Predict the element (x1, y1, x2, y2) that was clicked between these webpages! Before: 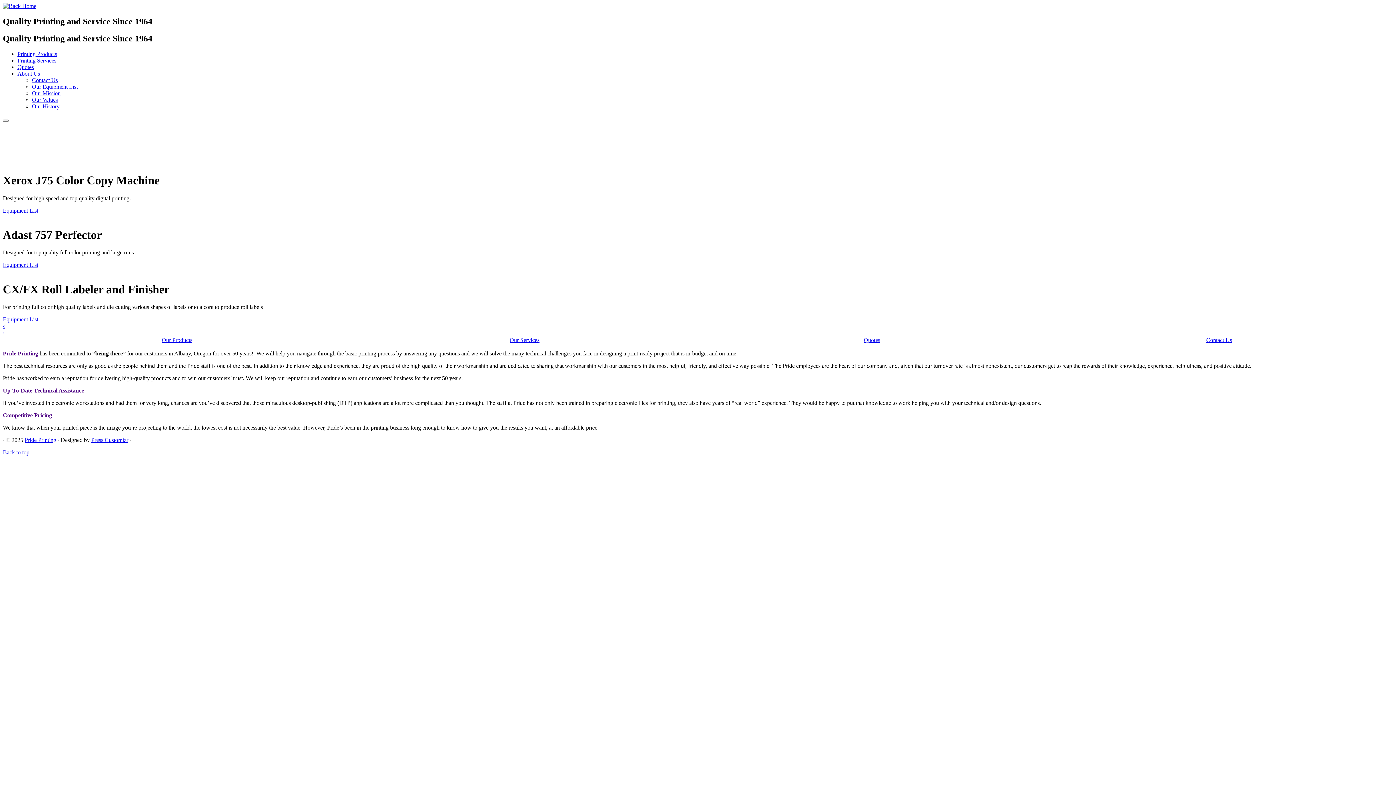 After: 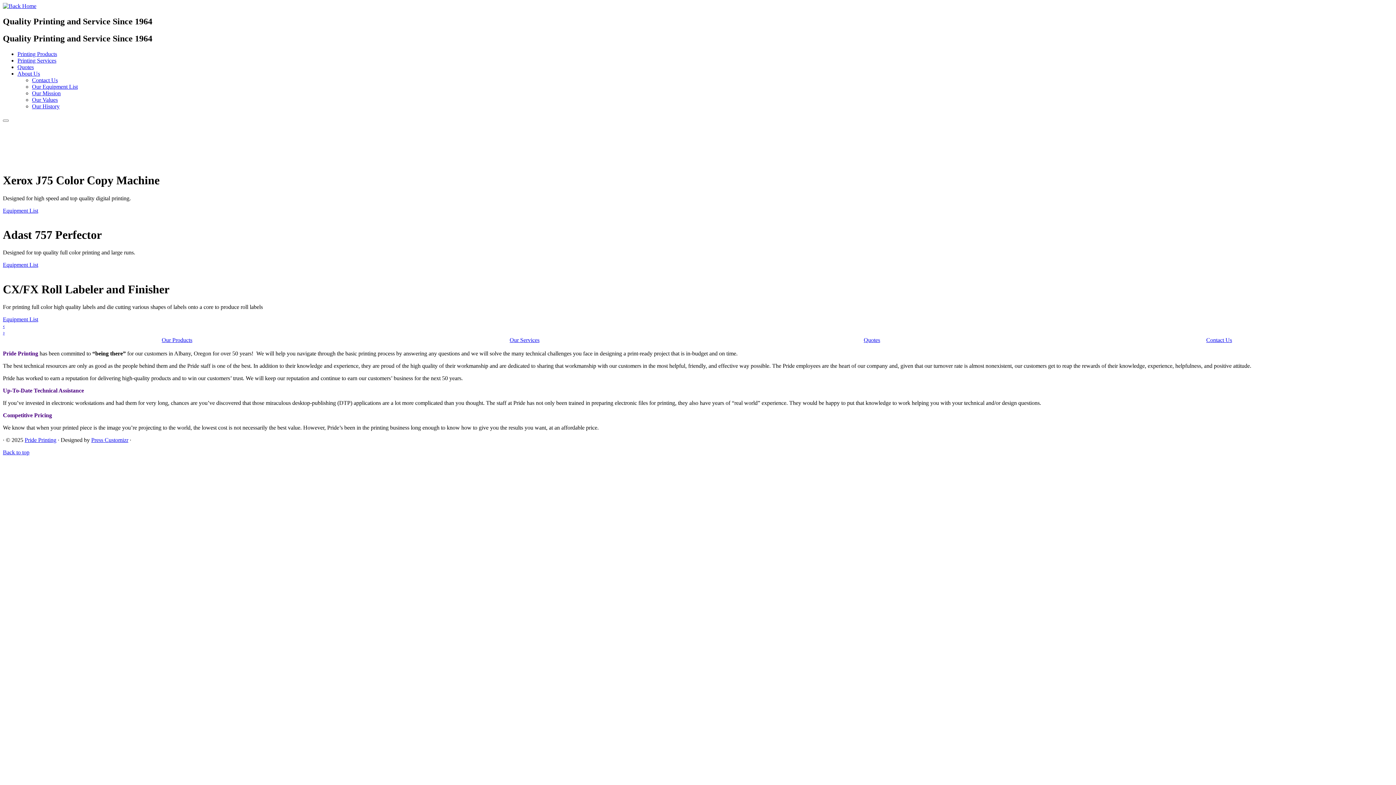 Action: label: Contact Us bbox: (1206, 337, 1232, 343)